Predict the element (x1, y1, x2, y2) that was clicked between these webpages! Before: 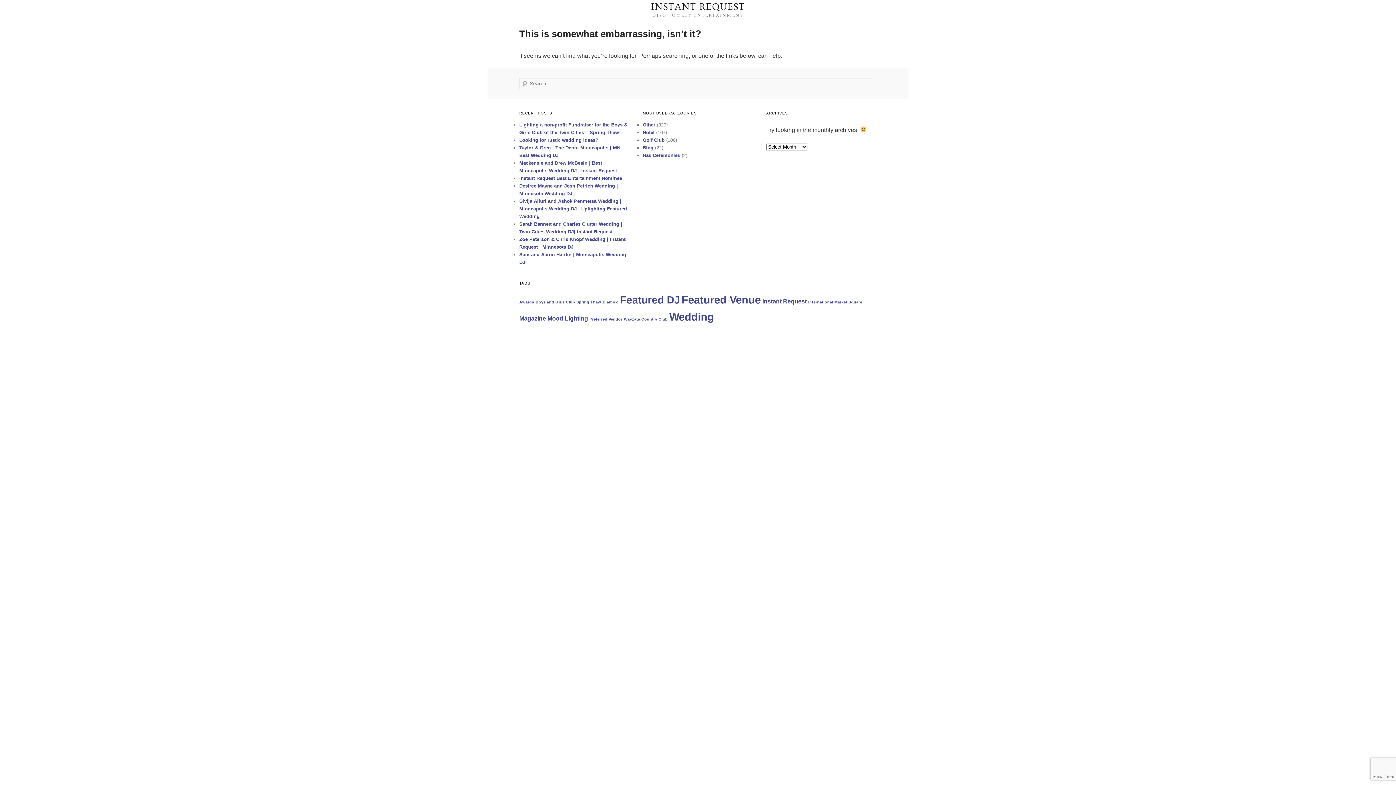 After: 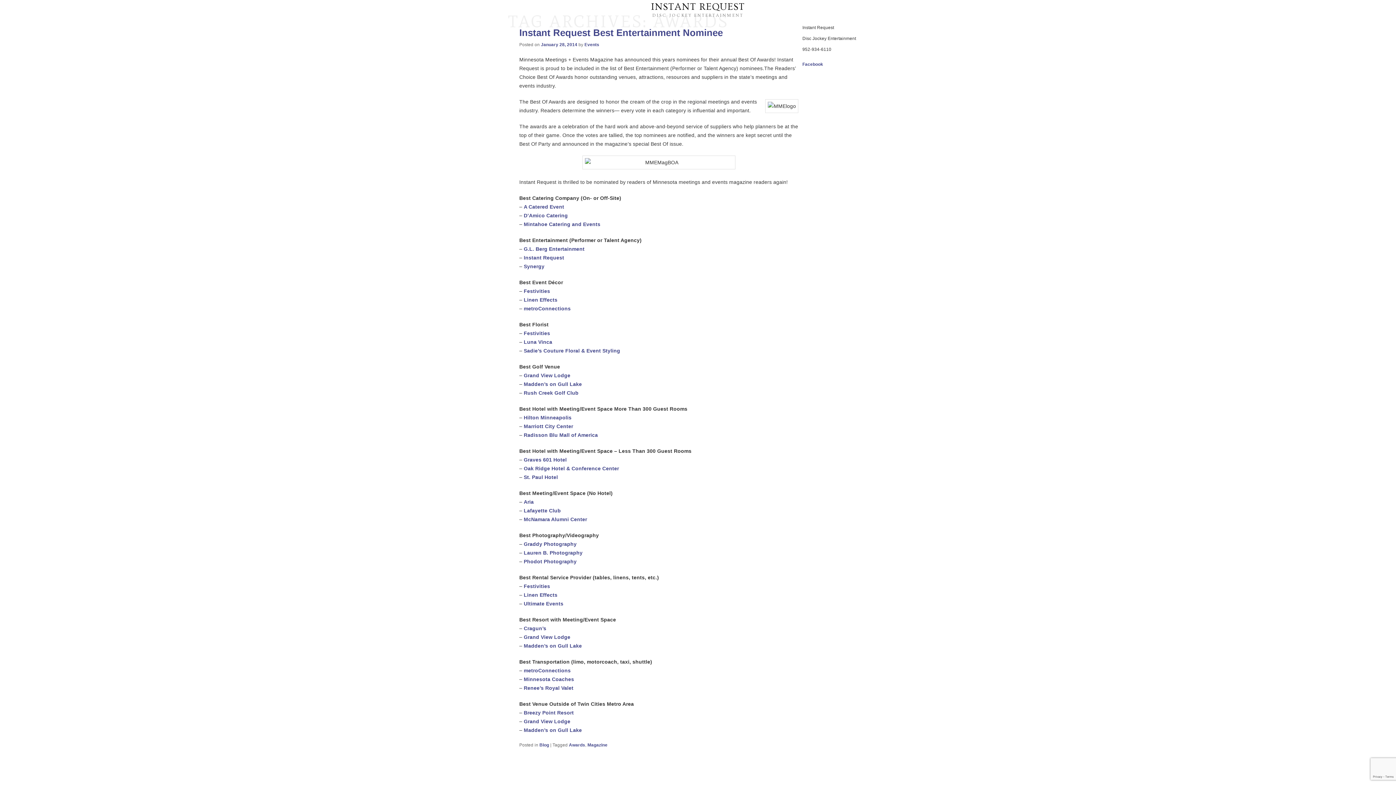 Action: bbox: (519, 300, 534, 304) label: Awards (1 item)